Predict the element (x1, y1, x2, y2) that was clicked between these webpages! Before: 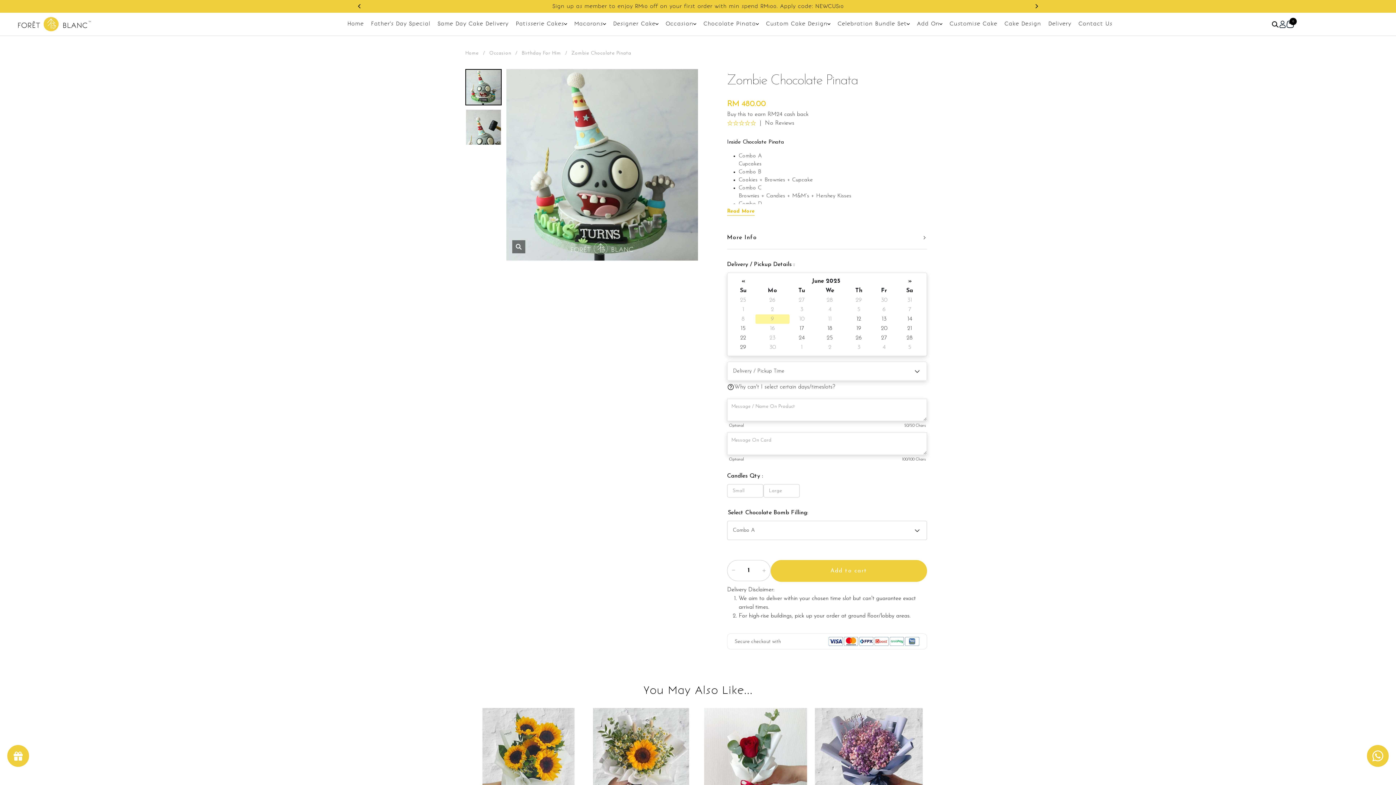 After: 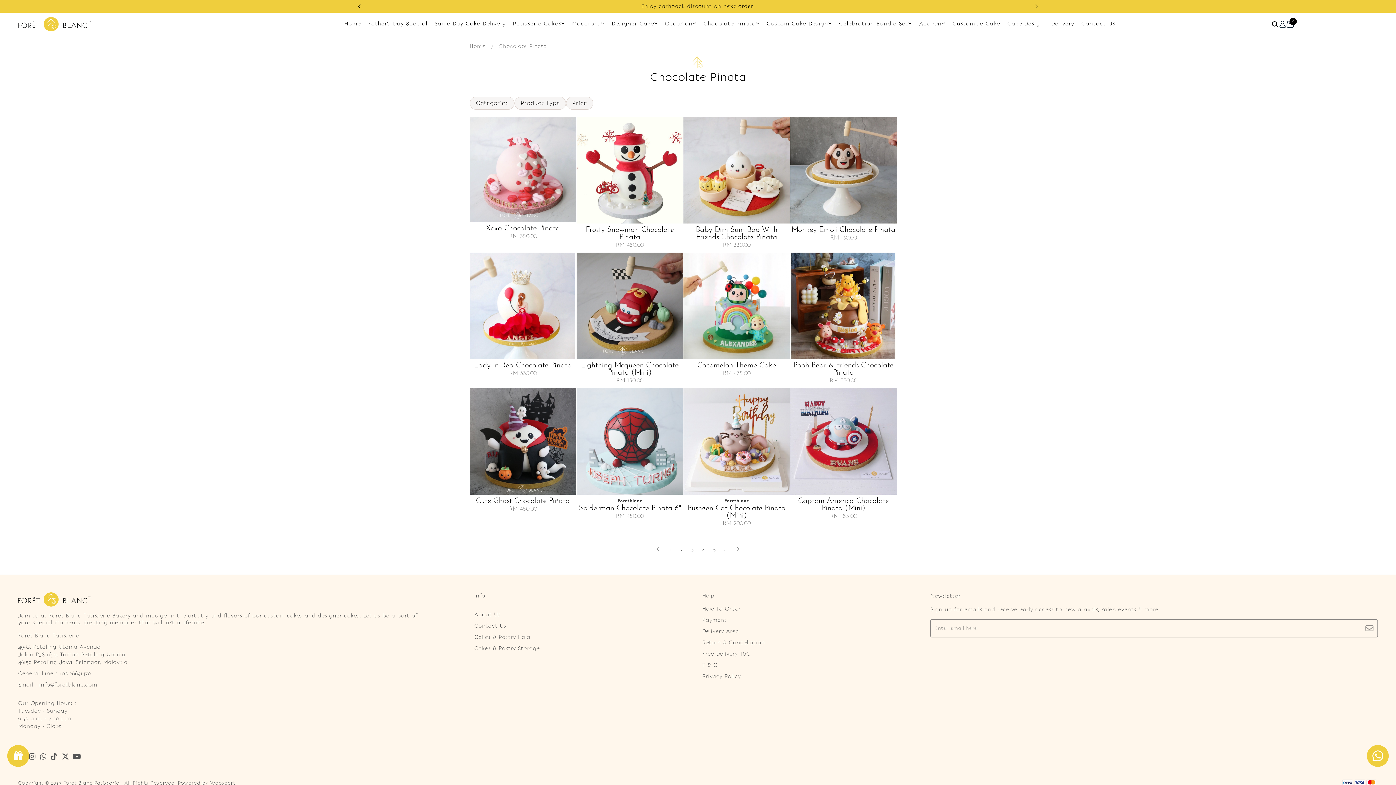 Action: label: Chocolate Pinata bbox: (703, 20, 758, 28)